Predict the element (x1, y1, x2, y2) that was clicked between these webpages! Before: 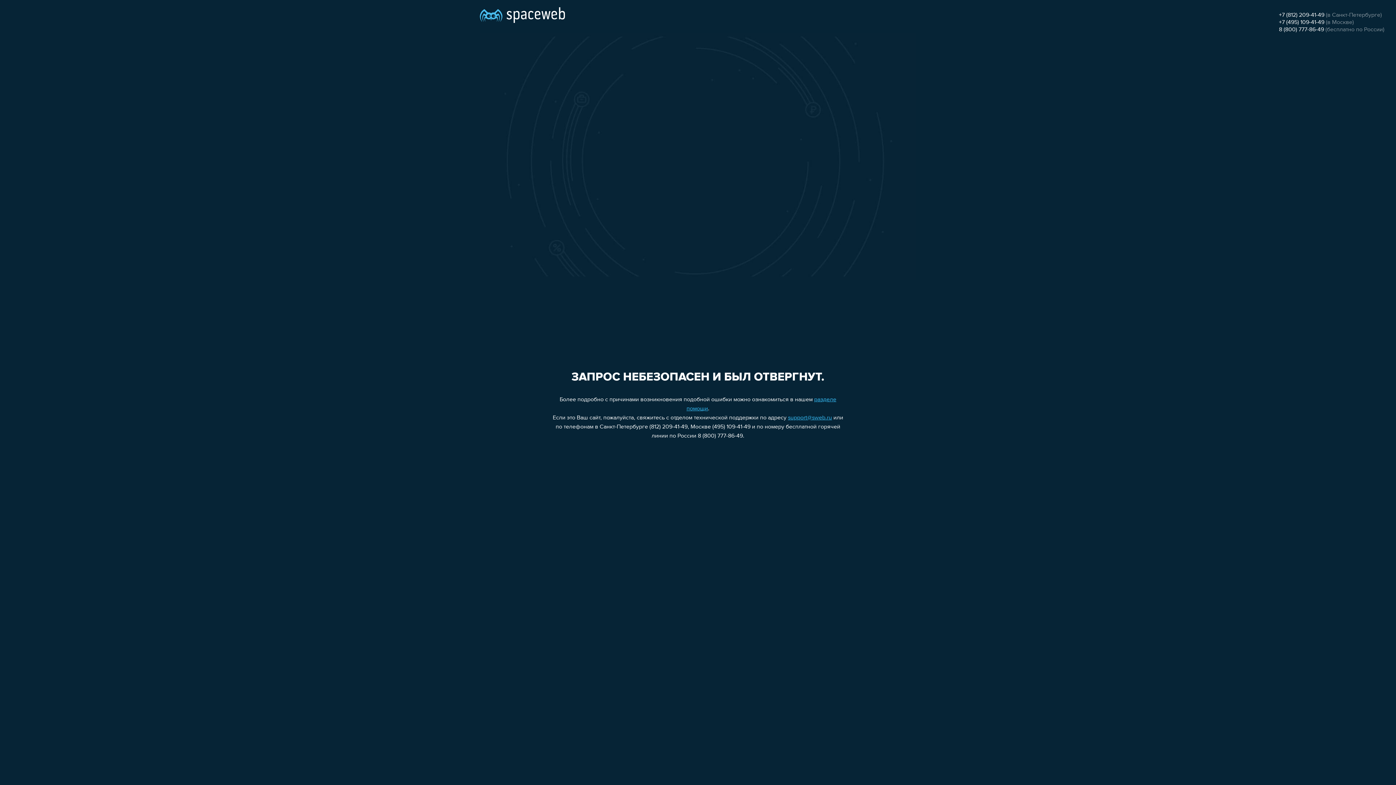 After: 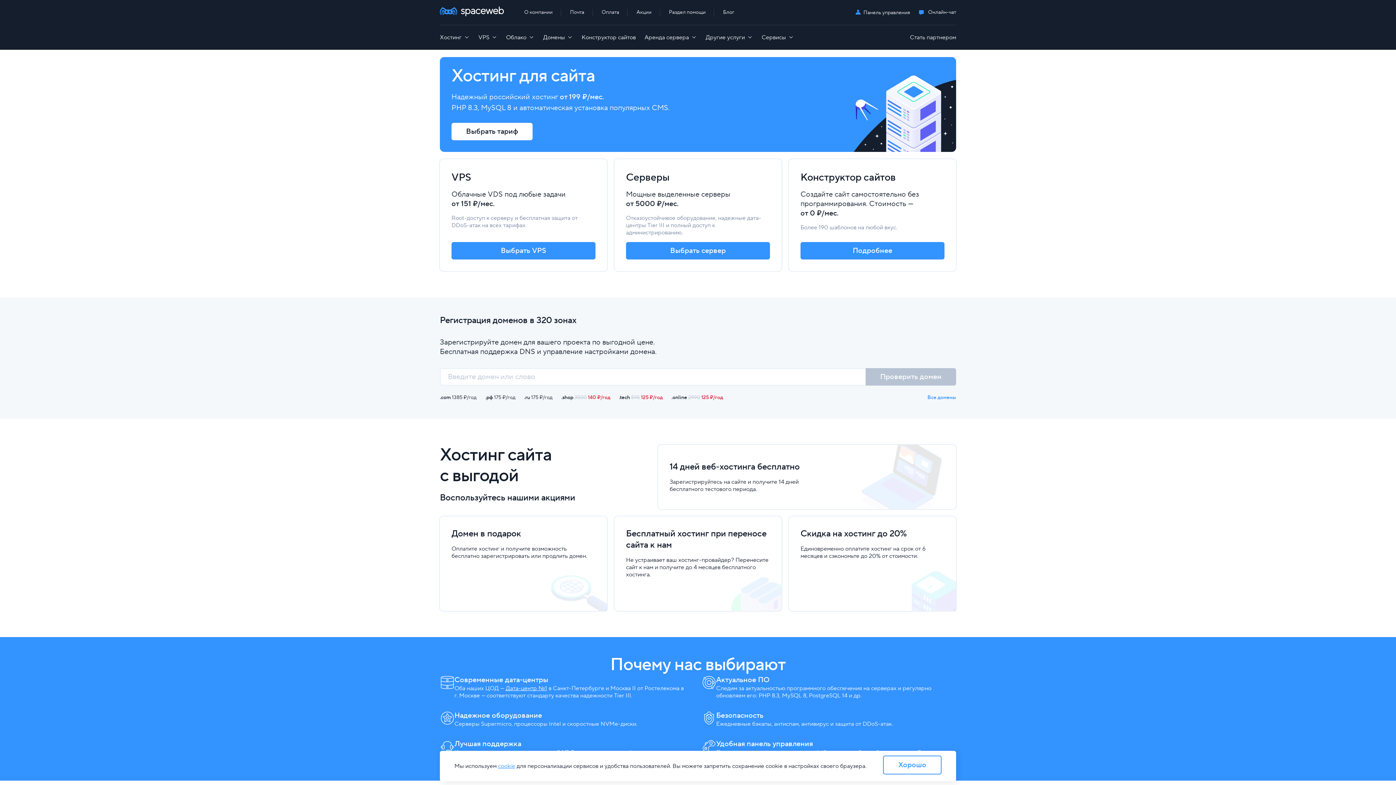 Action: bbox: (480, 0, 565, 25)